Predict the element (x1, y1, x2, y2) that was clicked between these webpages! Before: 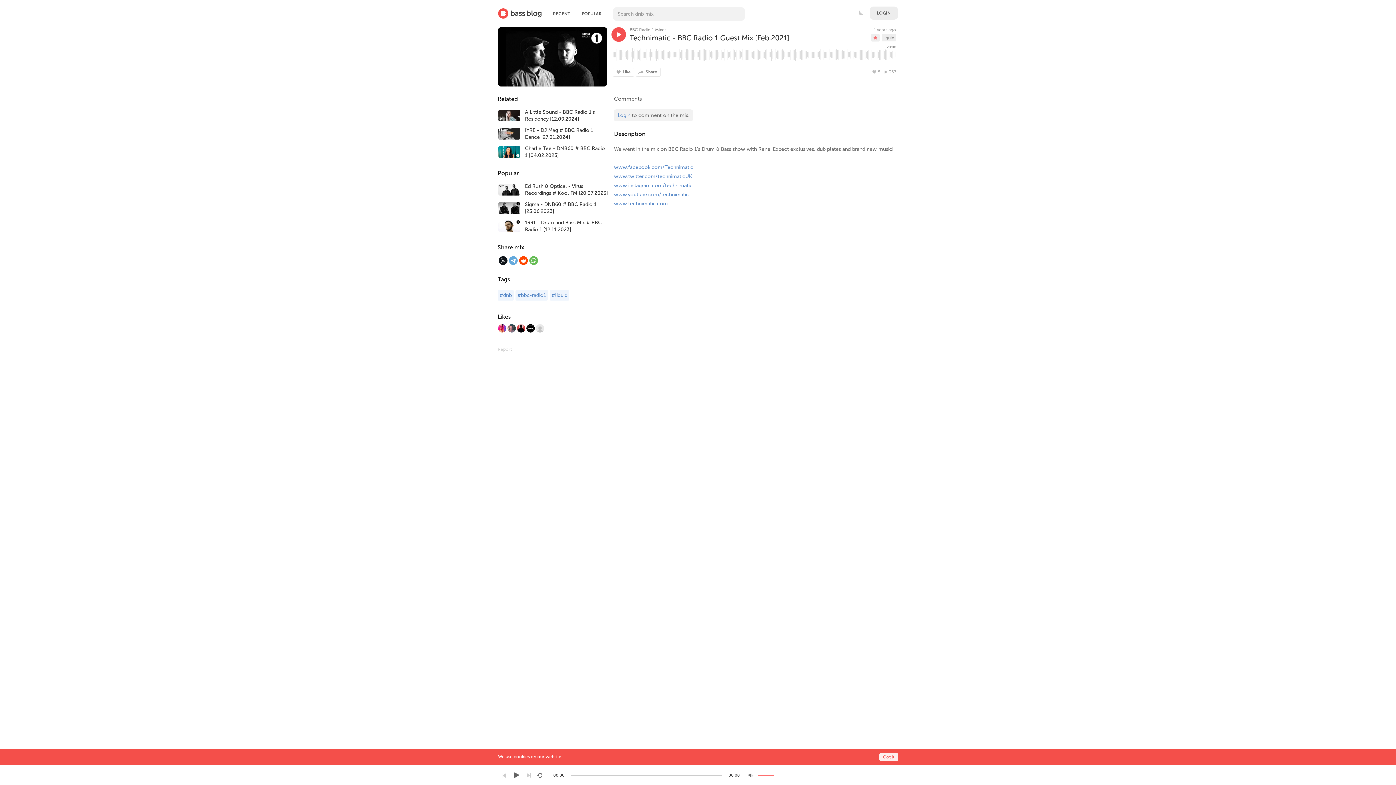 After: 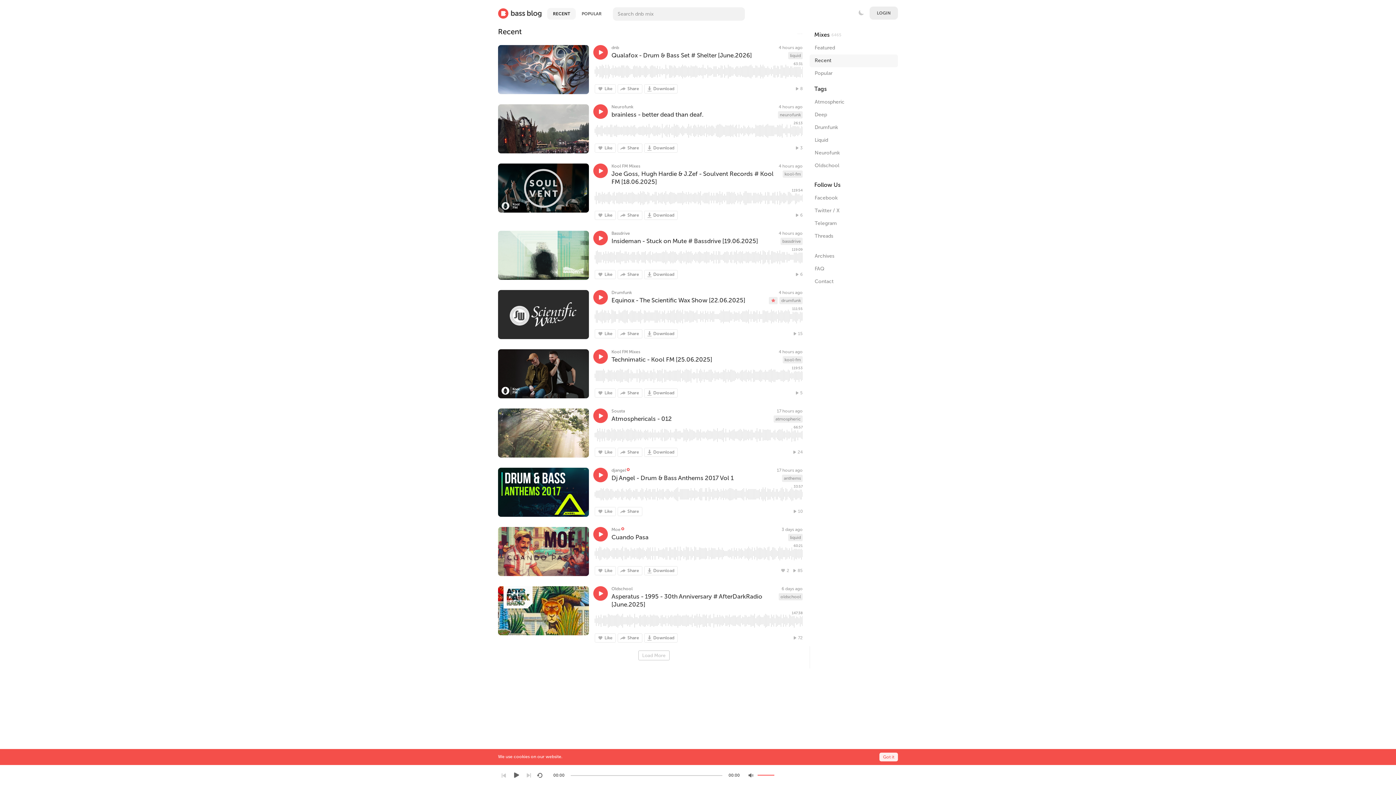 Action: bbox: (547, 8, 576, 19) label: RECENT